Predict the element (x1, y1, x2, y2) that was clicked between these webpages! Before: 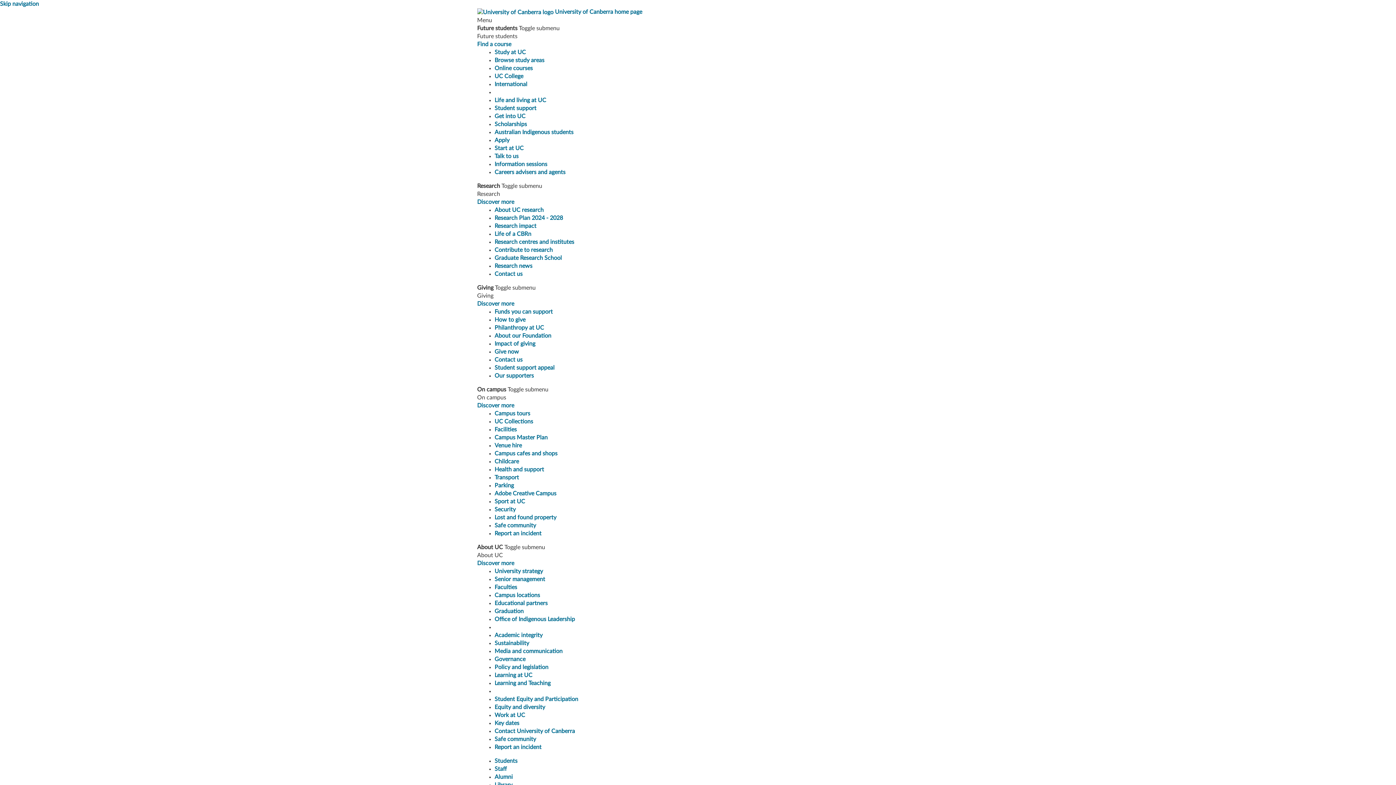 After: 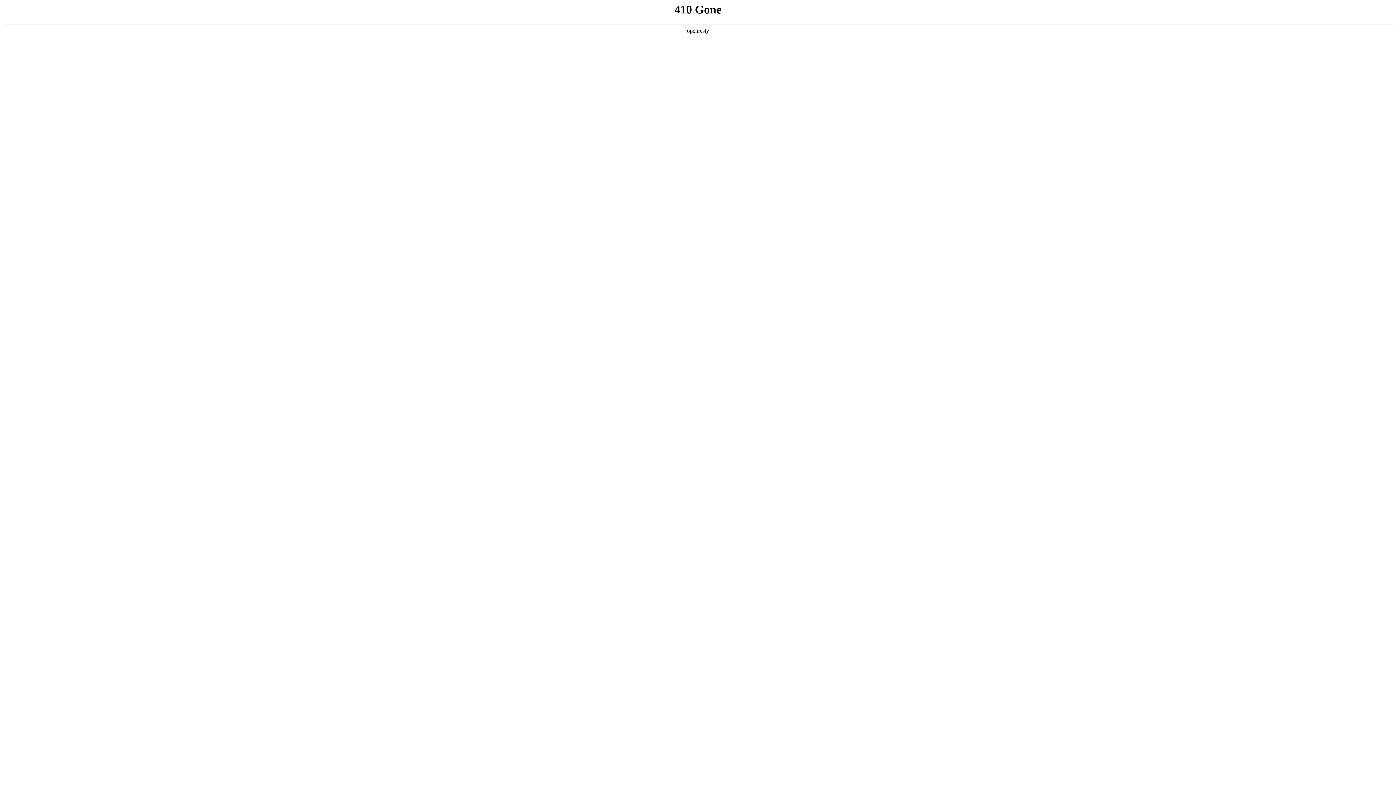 Action: bbox: (494, 680, 550, 686) label: Learning and Teaching